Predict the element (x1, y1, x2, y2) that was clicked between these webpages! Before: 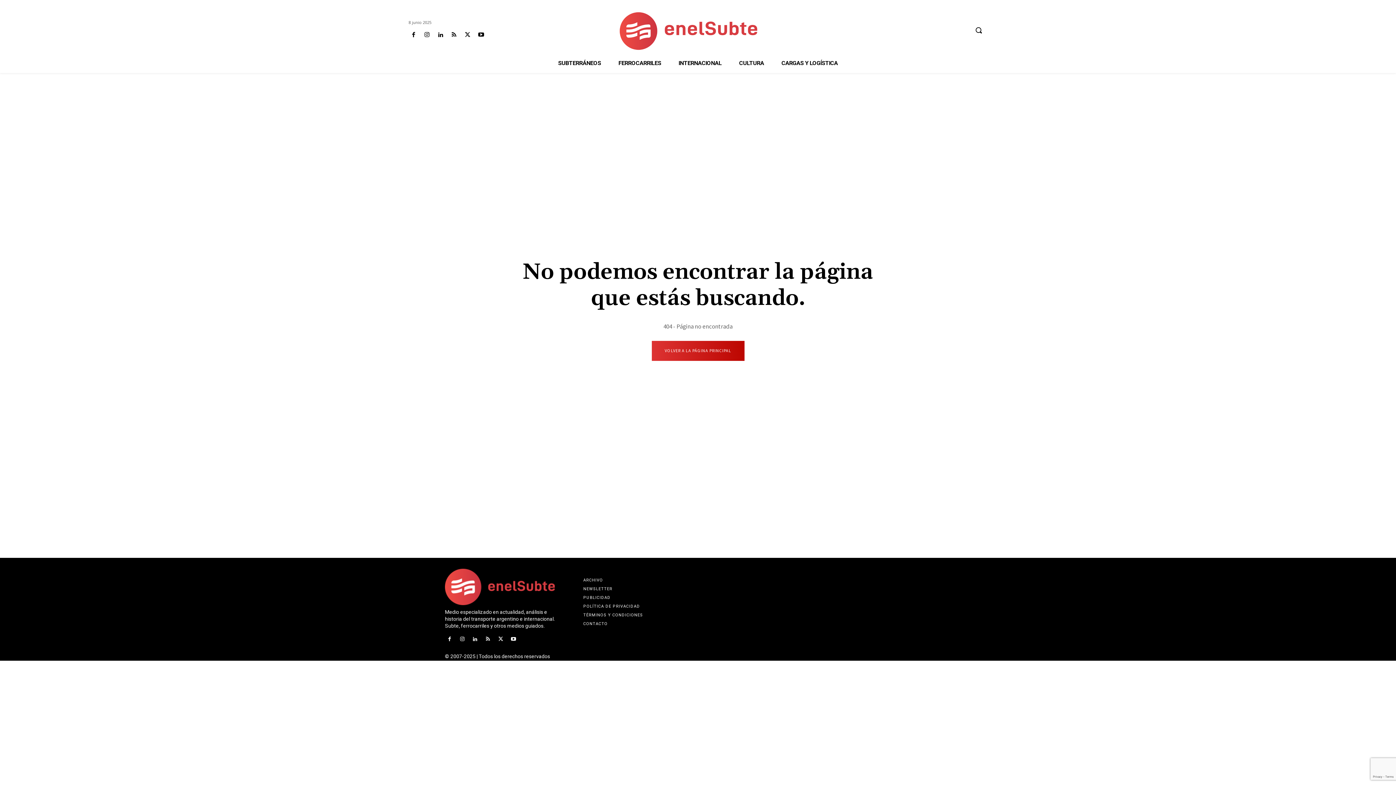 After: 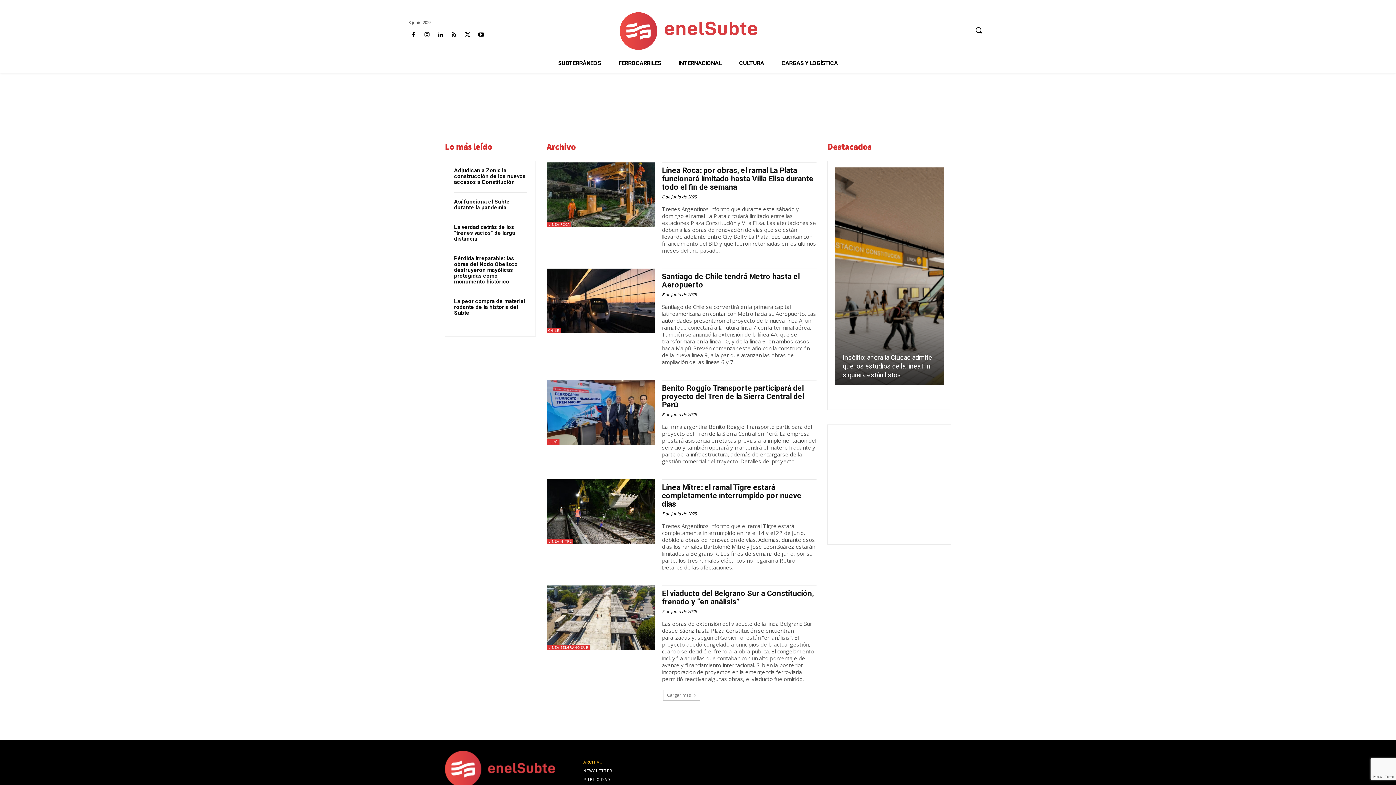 Action: bbox: (583, 576, 820, 584) label: ARCHIVO